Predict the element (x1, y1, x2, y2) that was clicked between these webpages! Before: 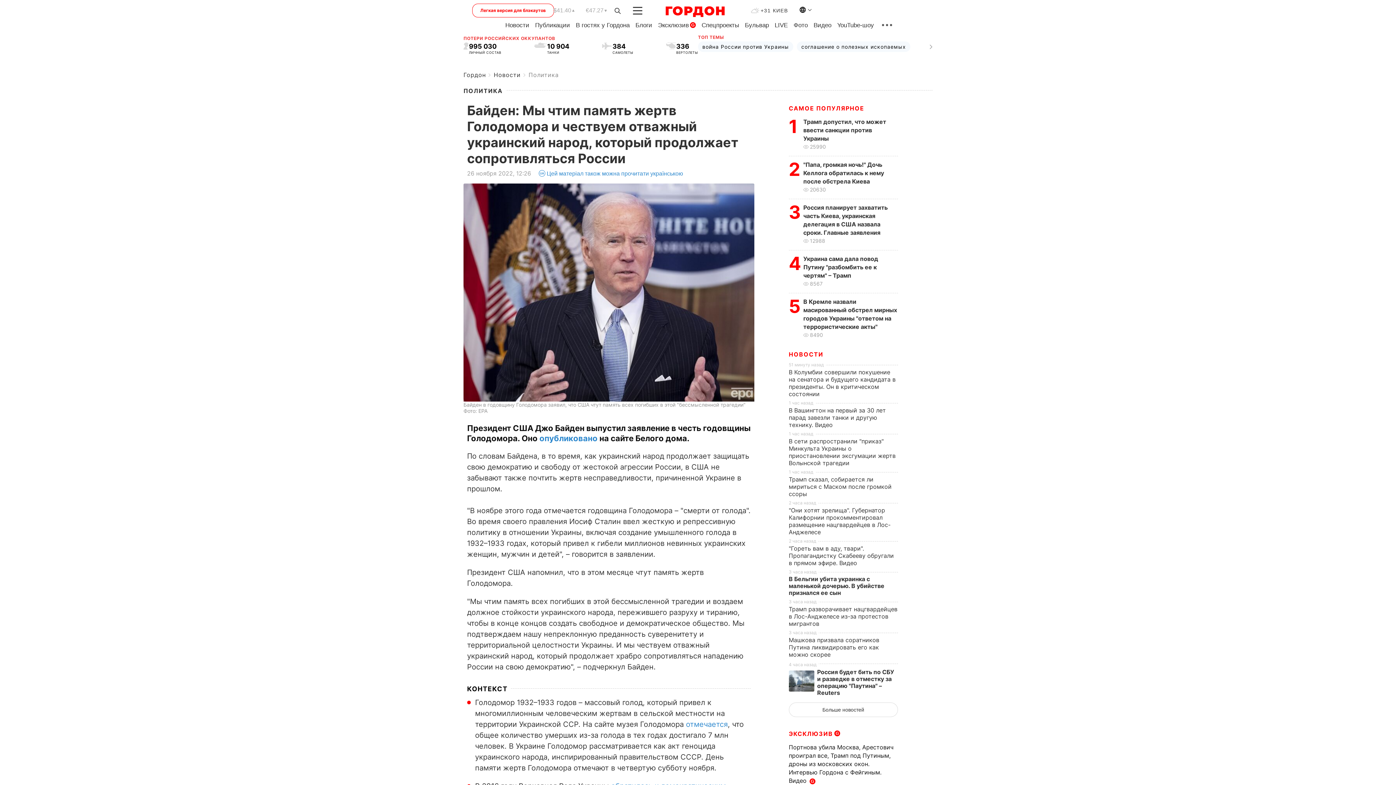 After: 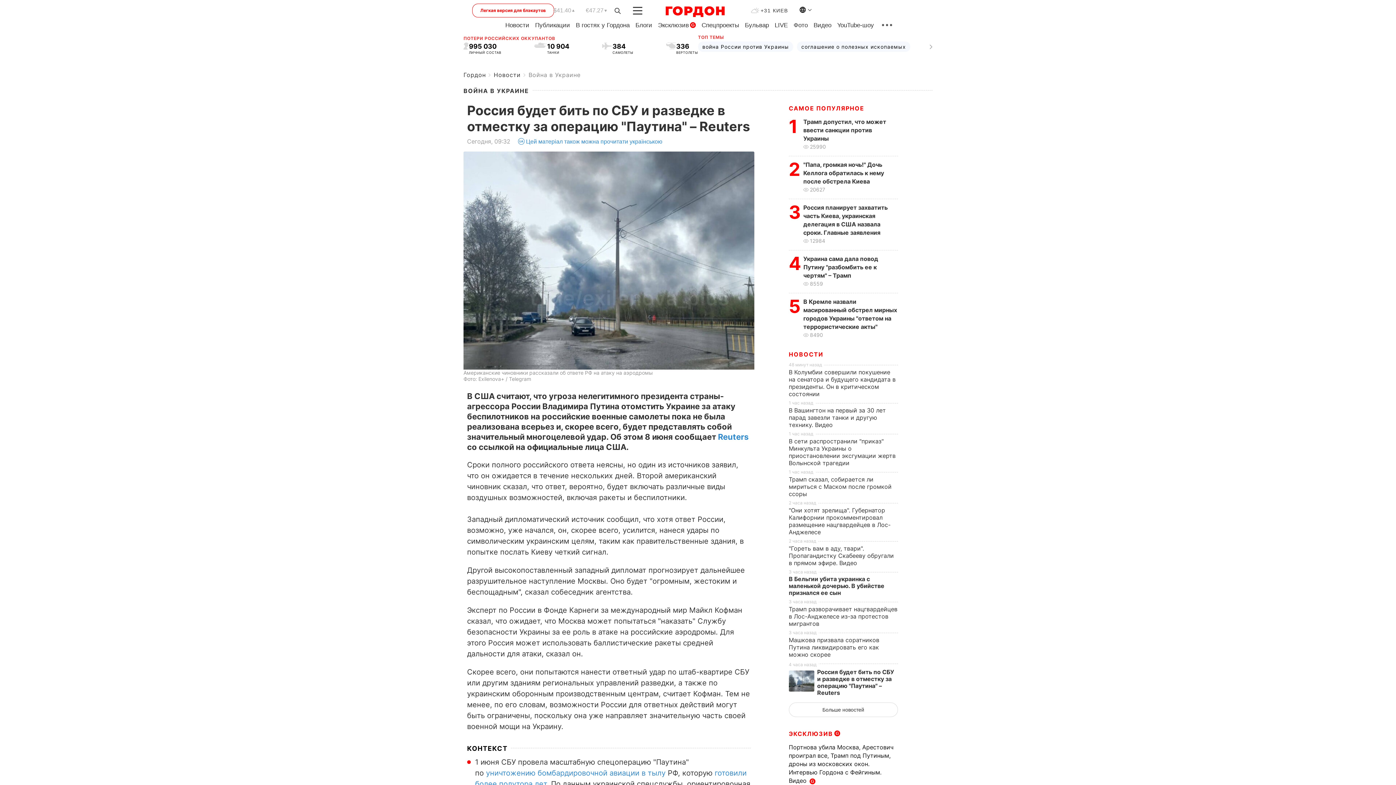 Action: bbox: (789, 669, 817, 692)